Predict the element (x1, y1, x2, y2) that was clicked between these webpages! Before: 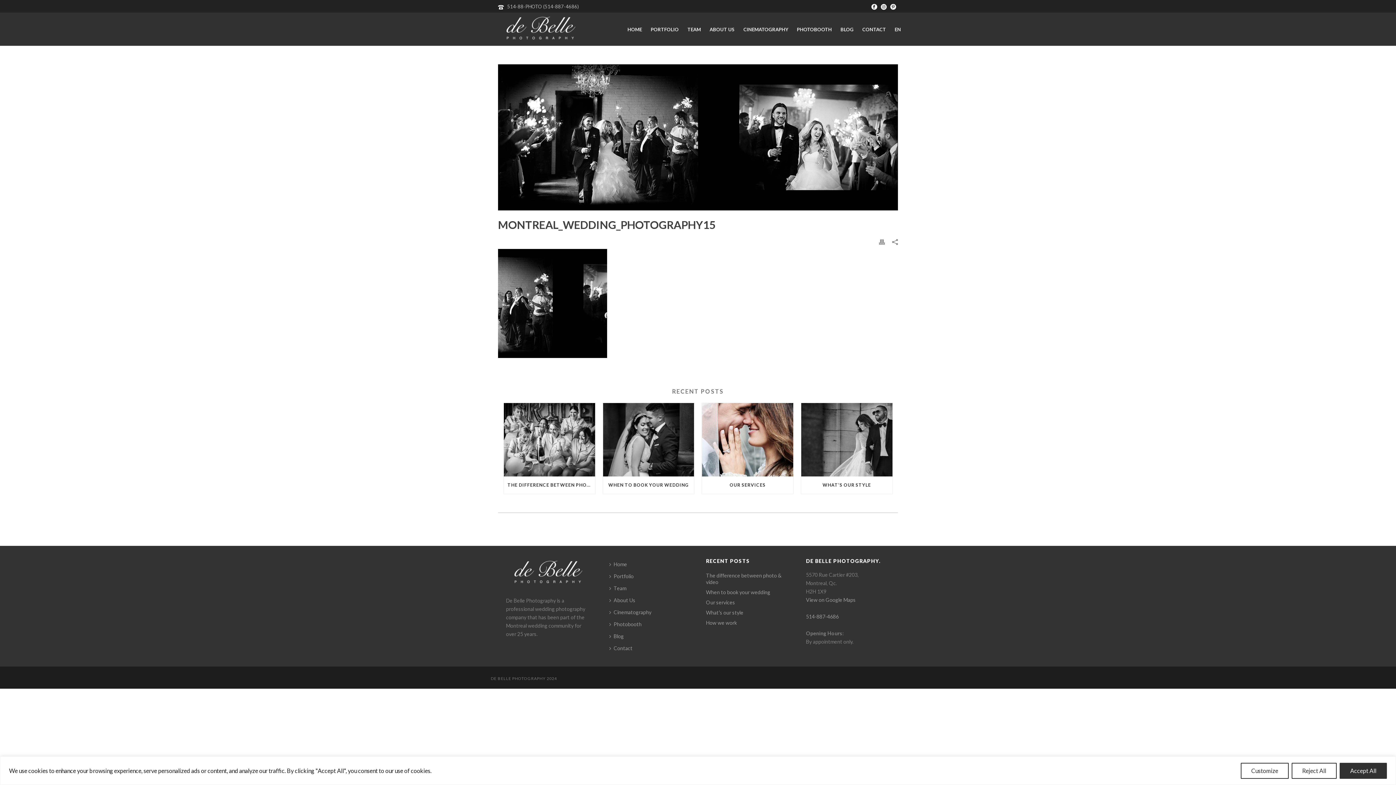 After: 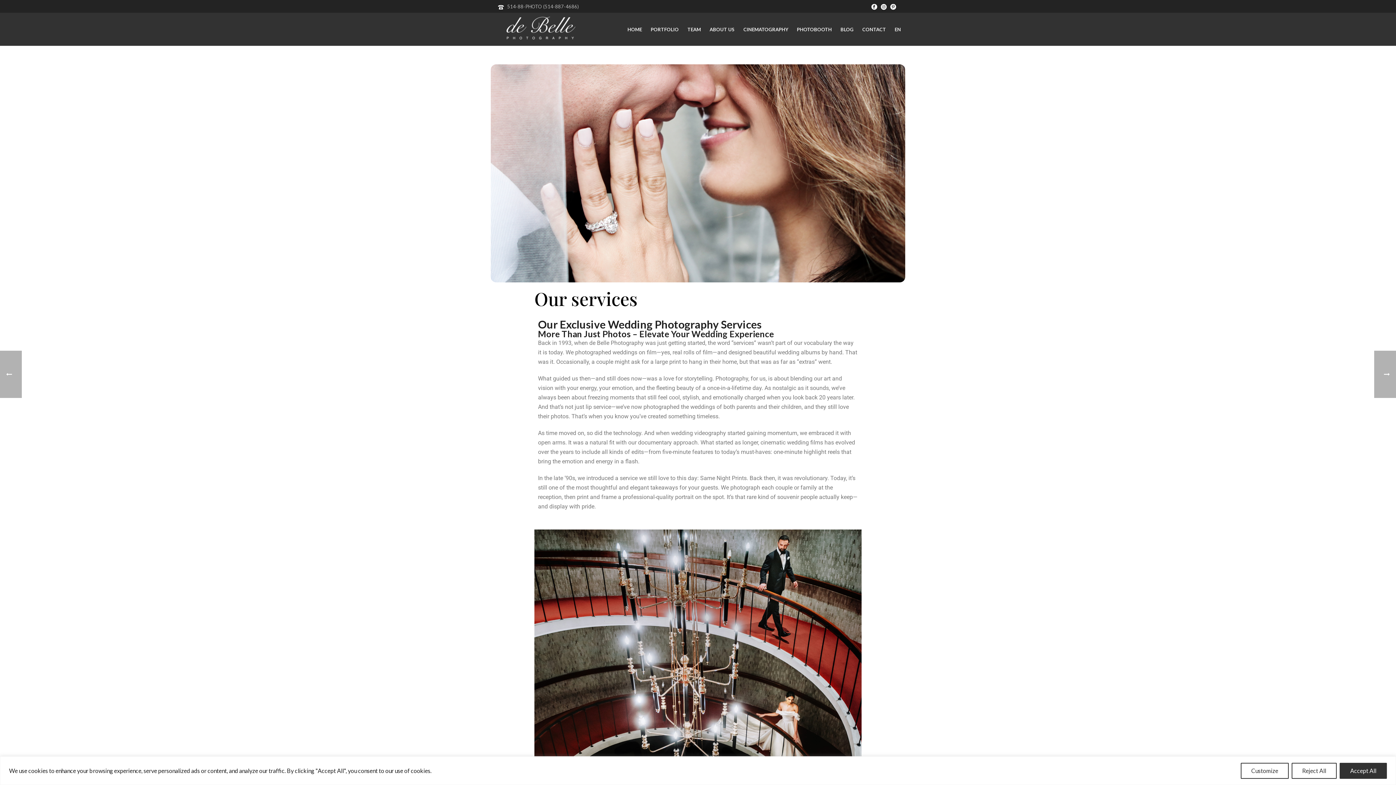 Action: bbox: (702, 476, 793, 494) label: OUR SERVICES